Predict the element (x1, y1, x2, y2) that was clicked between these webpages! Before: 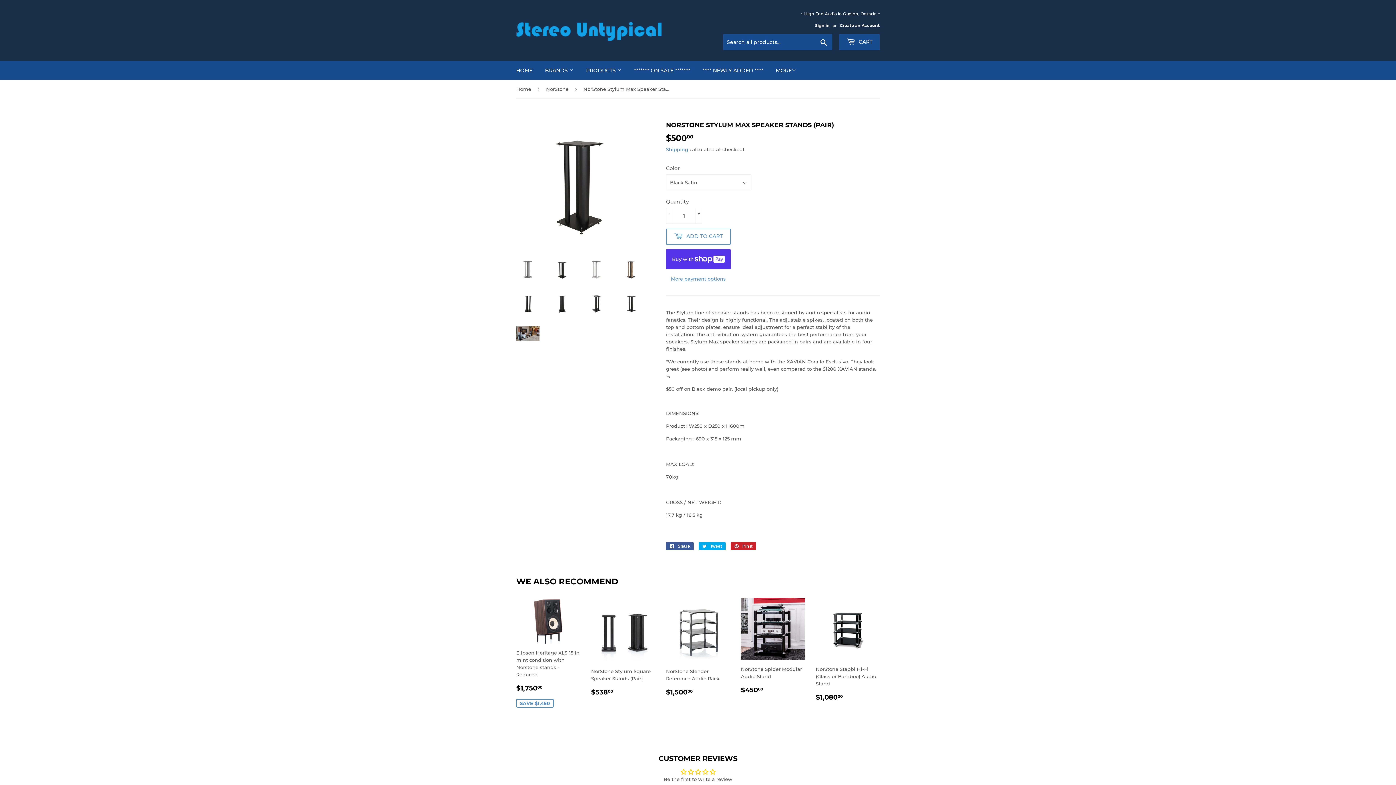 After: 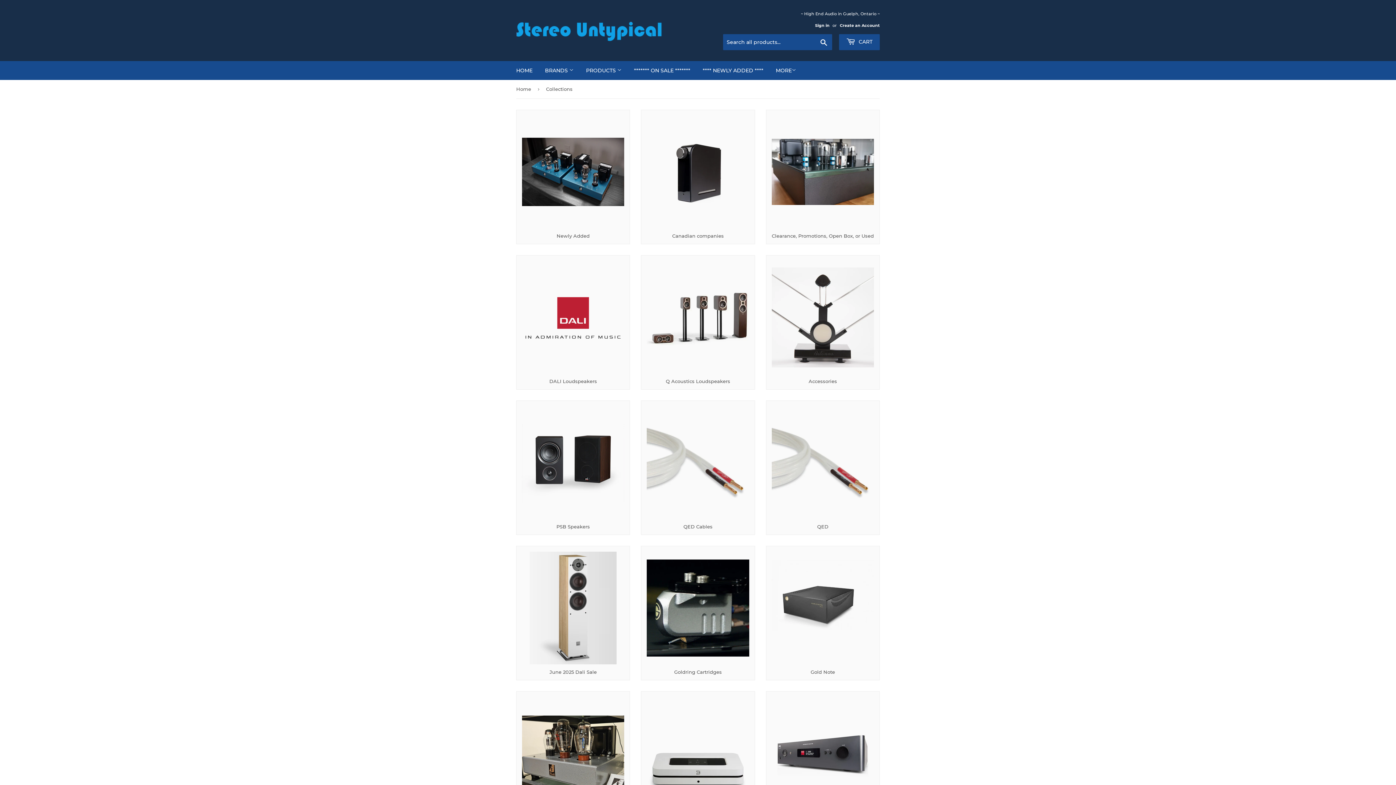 Action: bbox: (580, 61, 627, 80) label: PRODUCTS 